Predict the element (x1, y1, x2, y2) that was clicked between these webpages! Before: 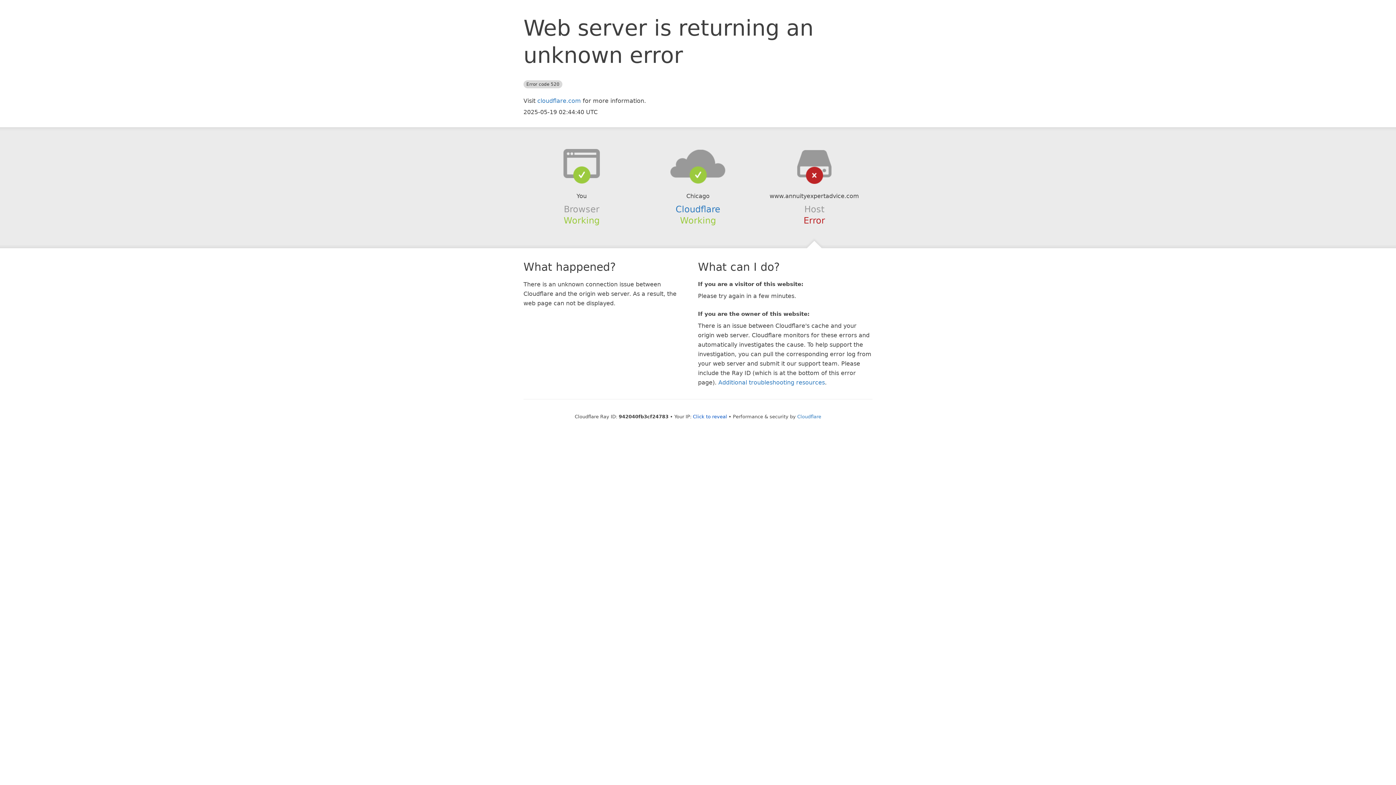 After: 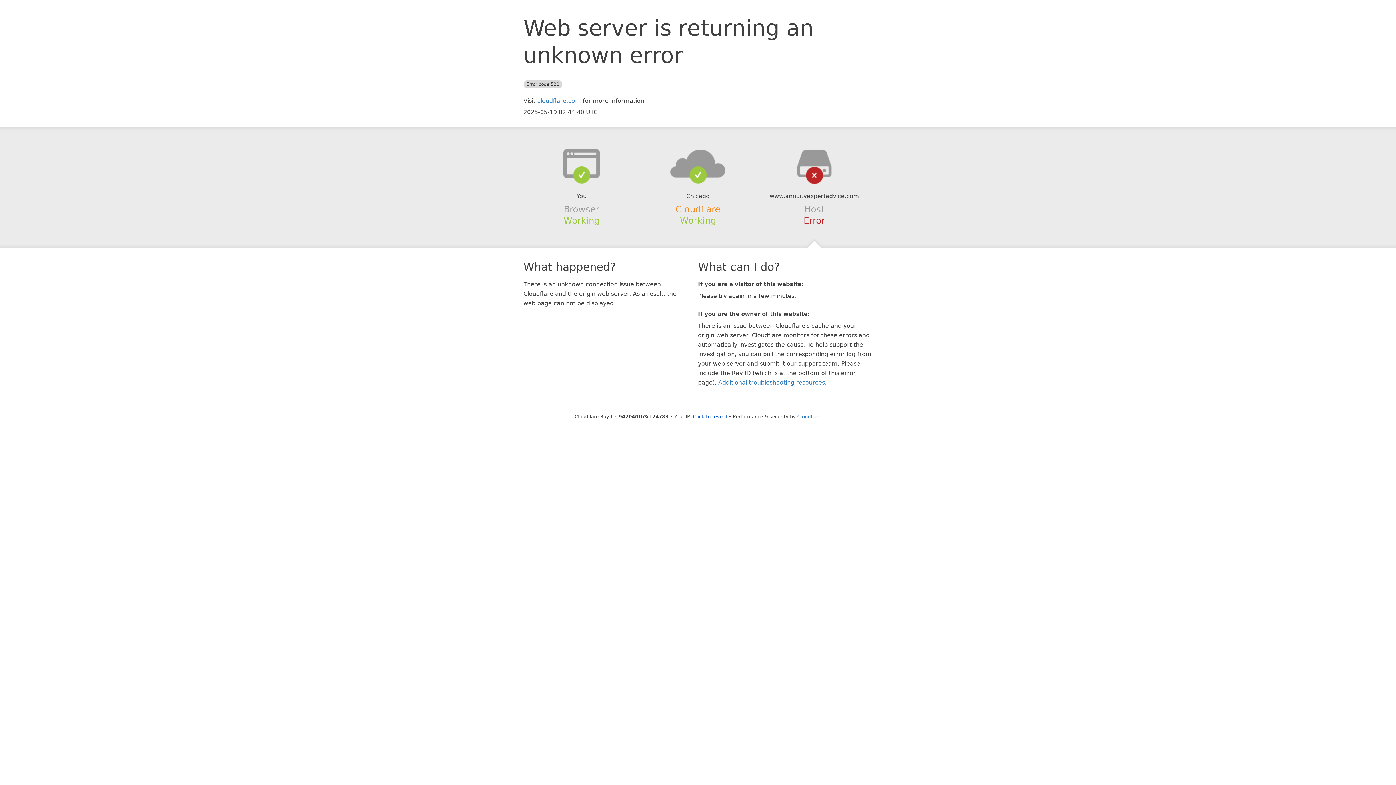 Action: label: Cloudflare bbox: (675, 204, 720, 214)